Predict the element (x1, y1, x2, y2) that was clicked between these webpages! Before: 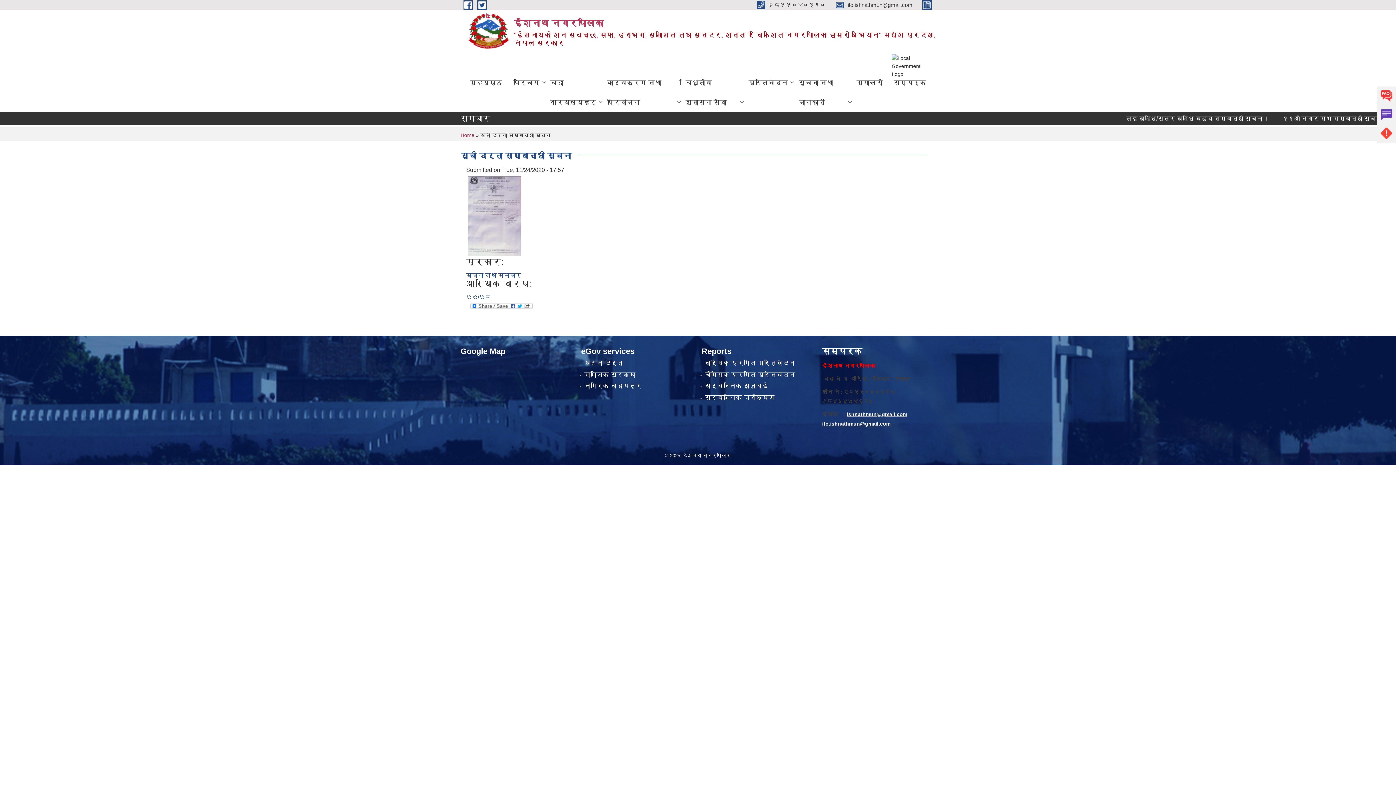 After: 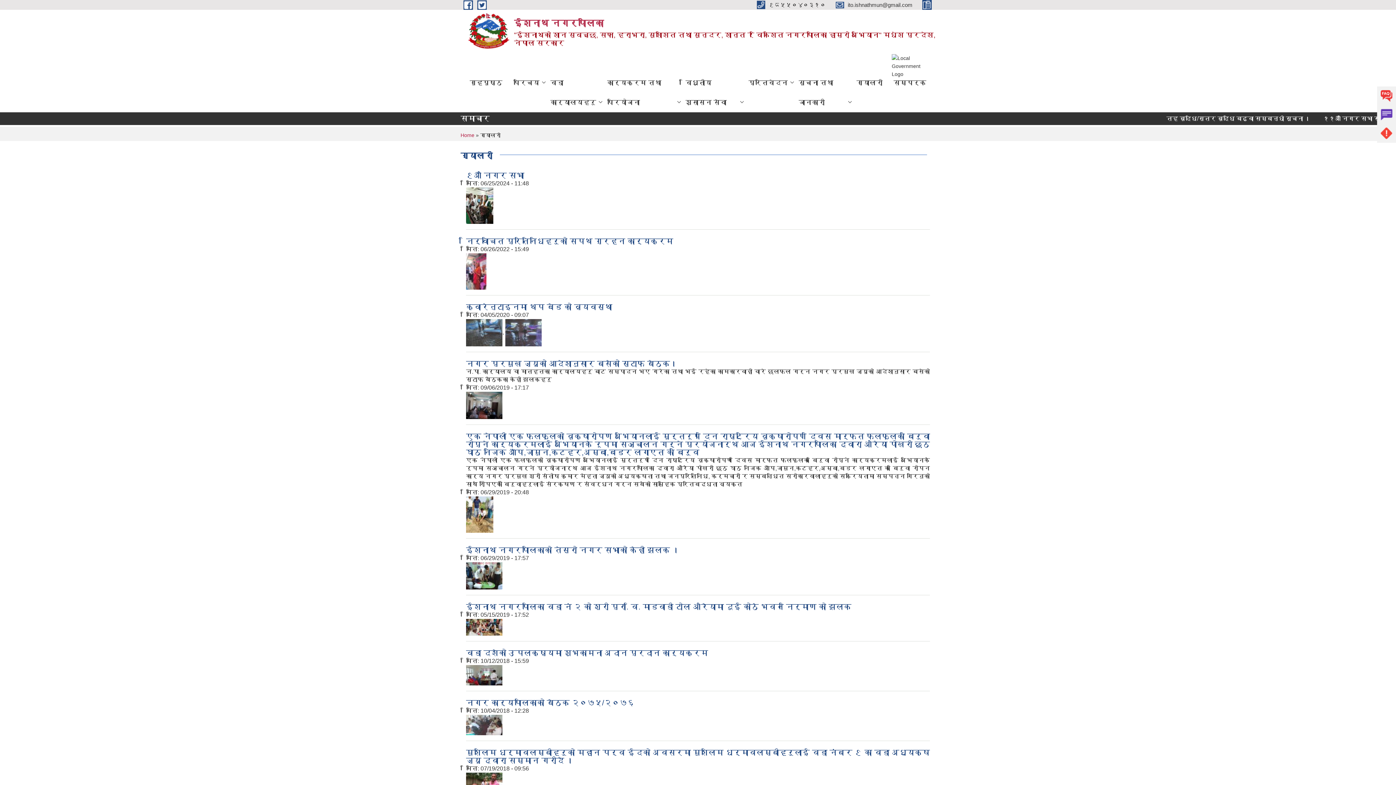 Action: bbox: (851, 72, 888, 92) label: ग्यालरी